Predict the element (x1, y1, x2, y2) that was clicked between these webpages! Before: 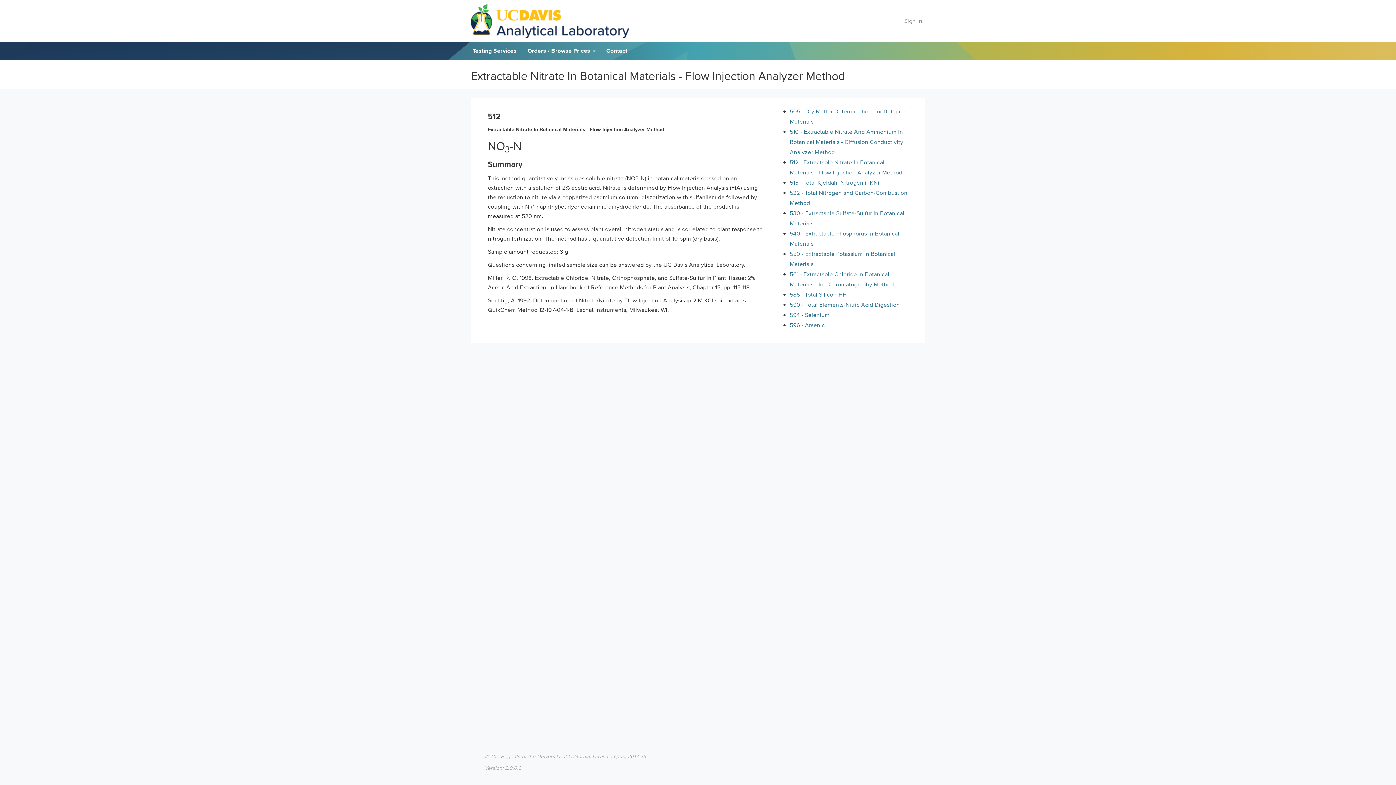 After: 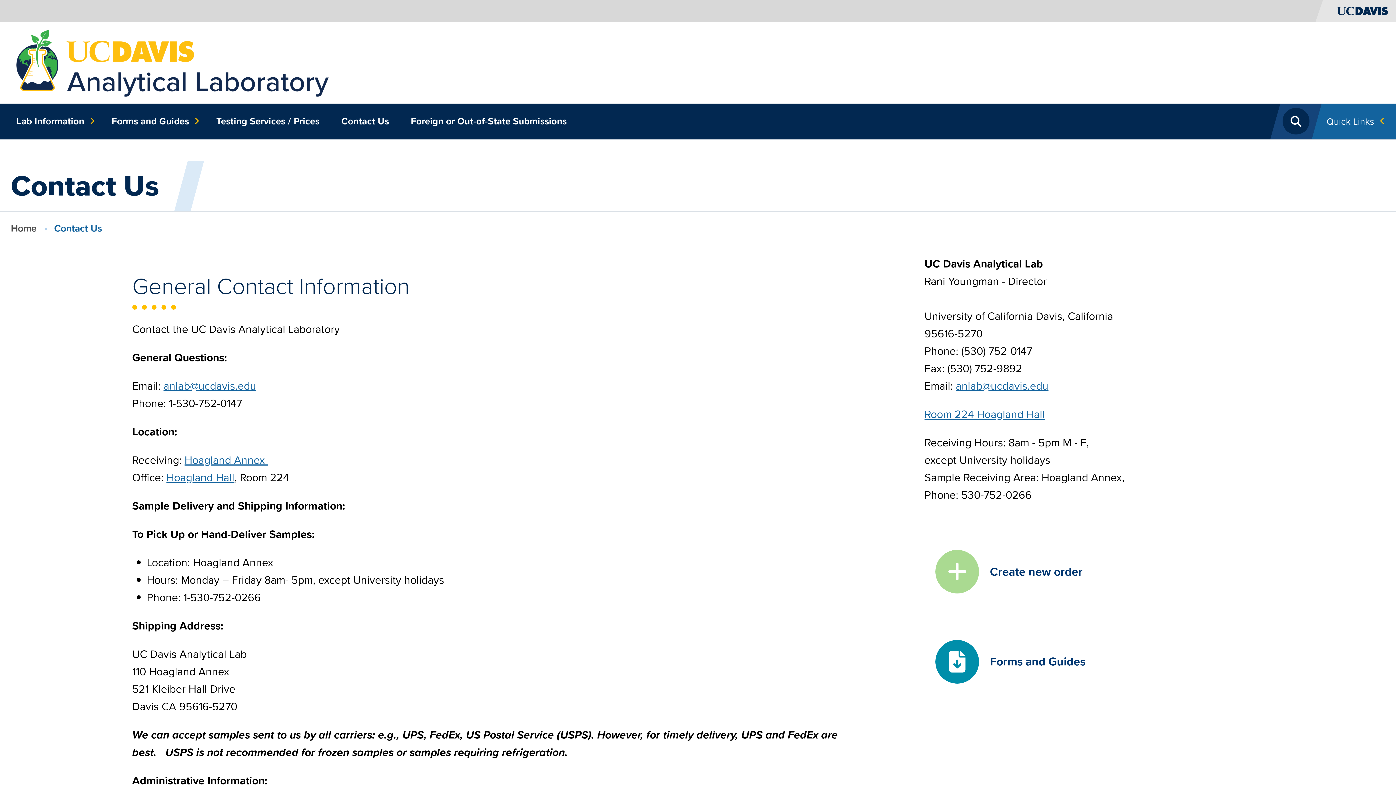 Action: bbox: (601, 41, 632, 60) label: Contact